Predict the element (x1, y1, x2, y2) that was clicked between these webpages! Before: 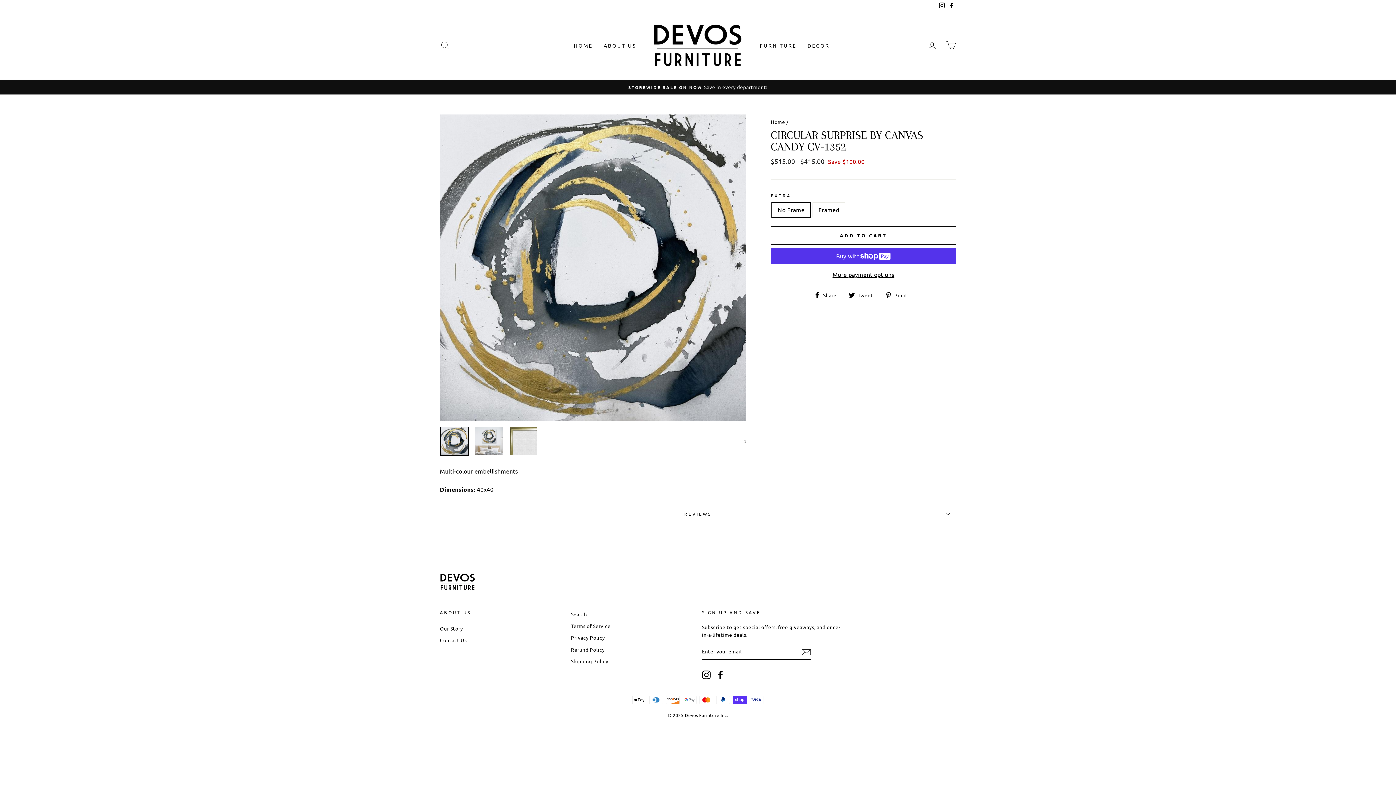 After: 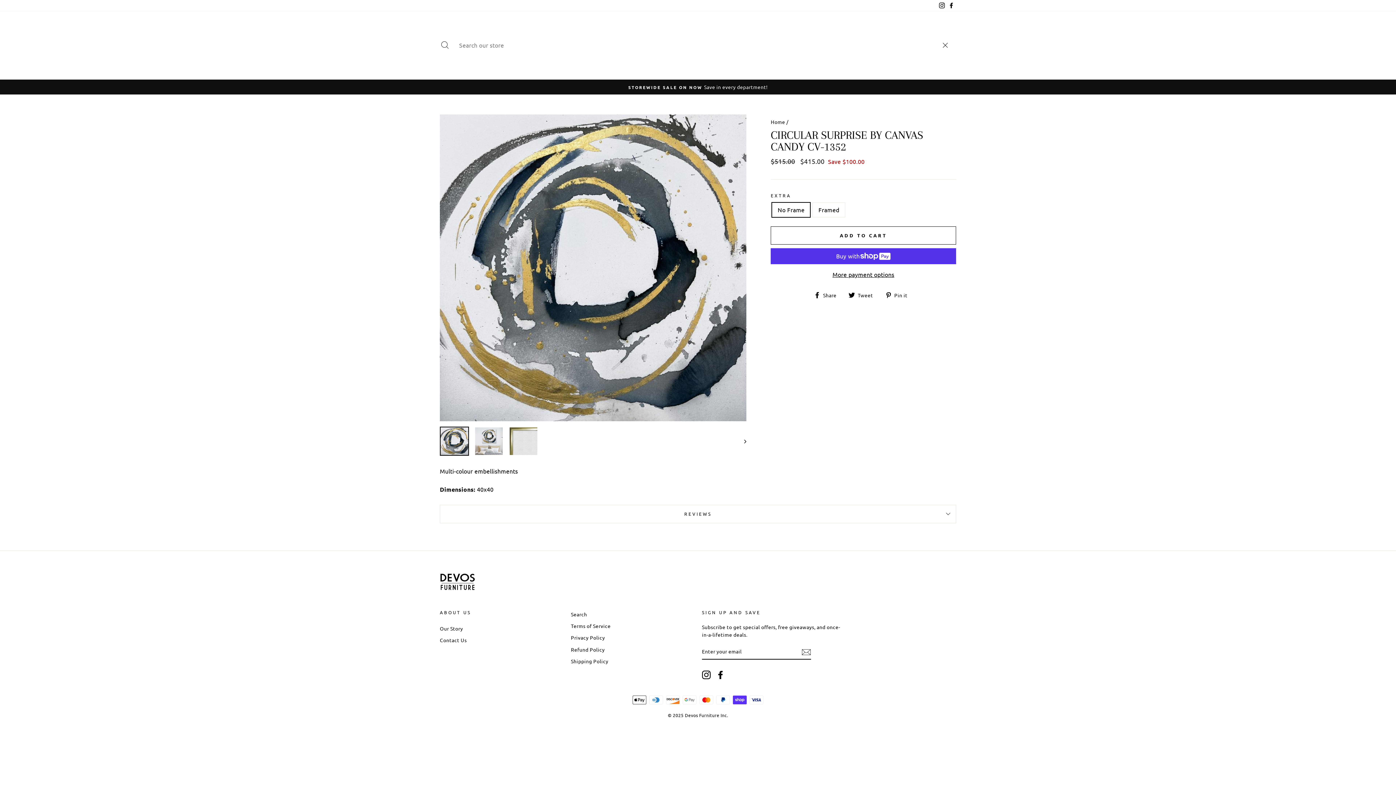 Action: bbox: (435, 37, 454, 53) label: SEARCH